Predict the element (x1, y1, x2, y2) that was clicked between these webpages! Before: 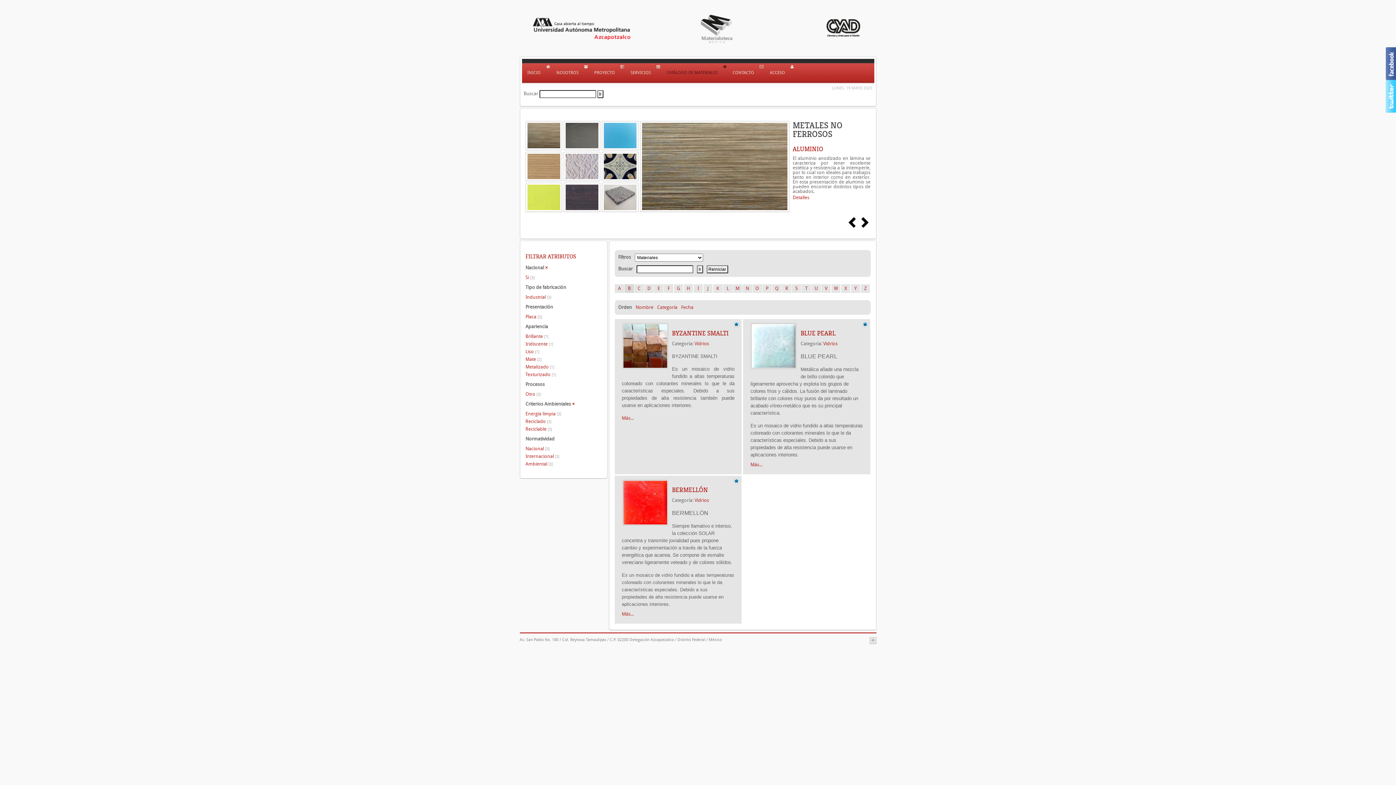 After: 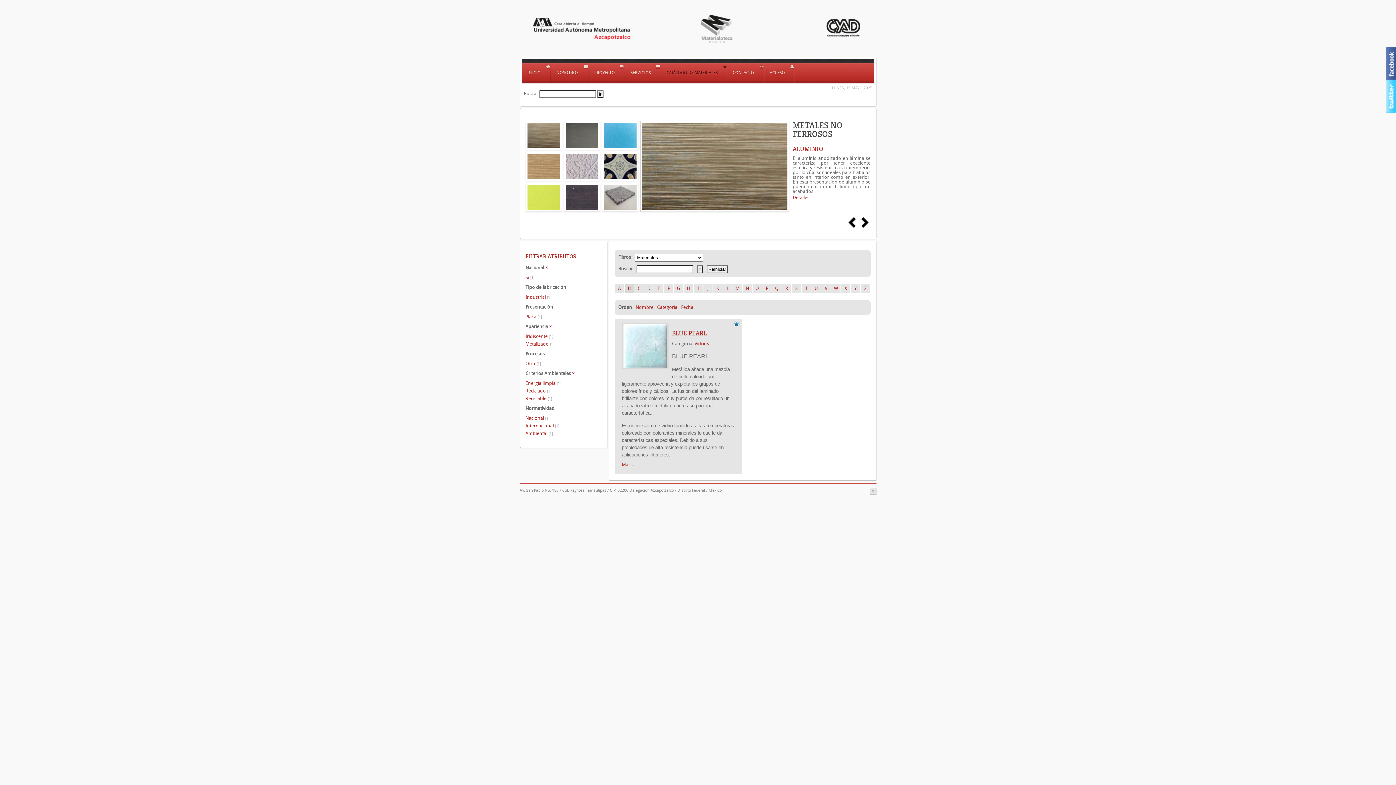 Action: label: Iridiscente [1] bbox: (525, 340, 601, 348)